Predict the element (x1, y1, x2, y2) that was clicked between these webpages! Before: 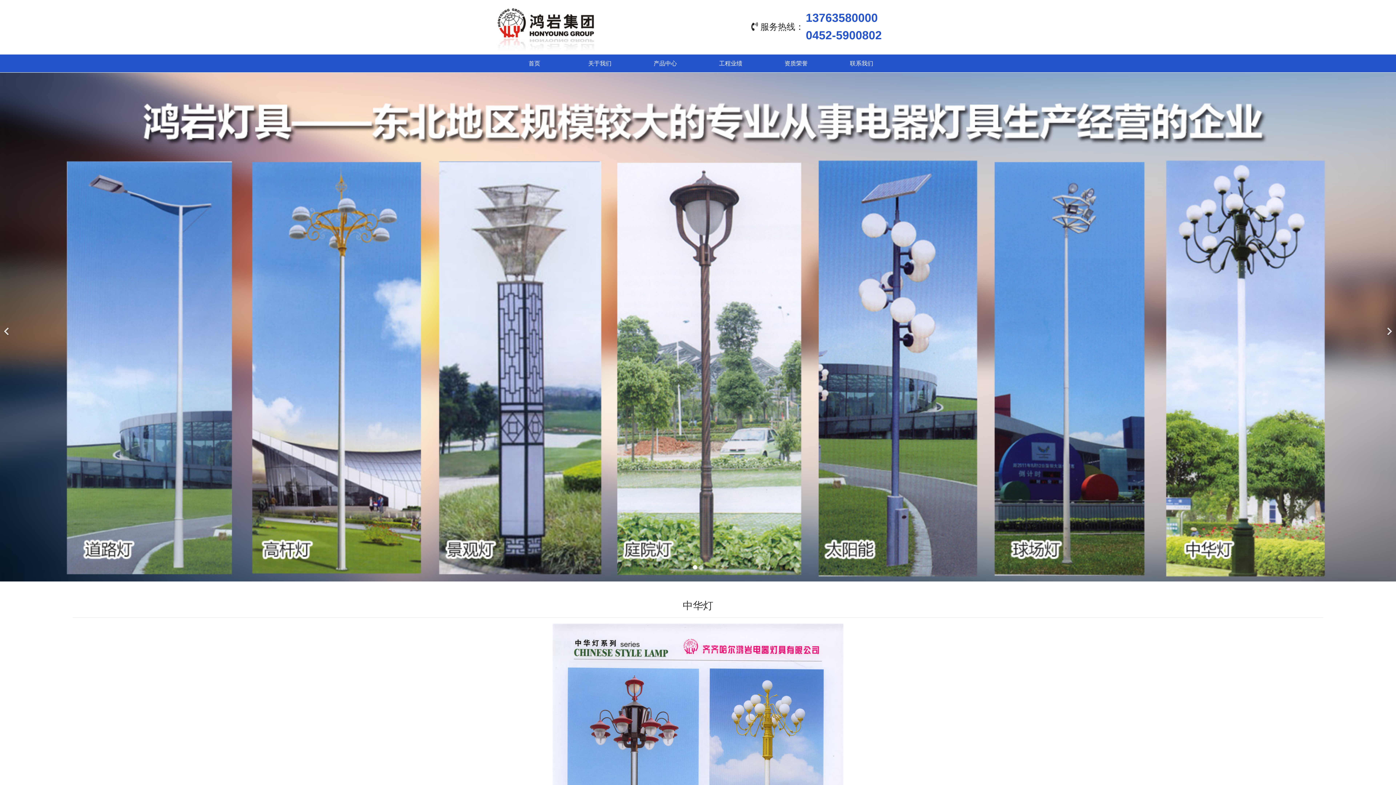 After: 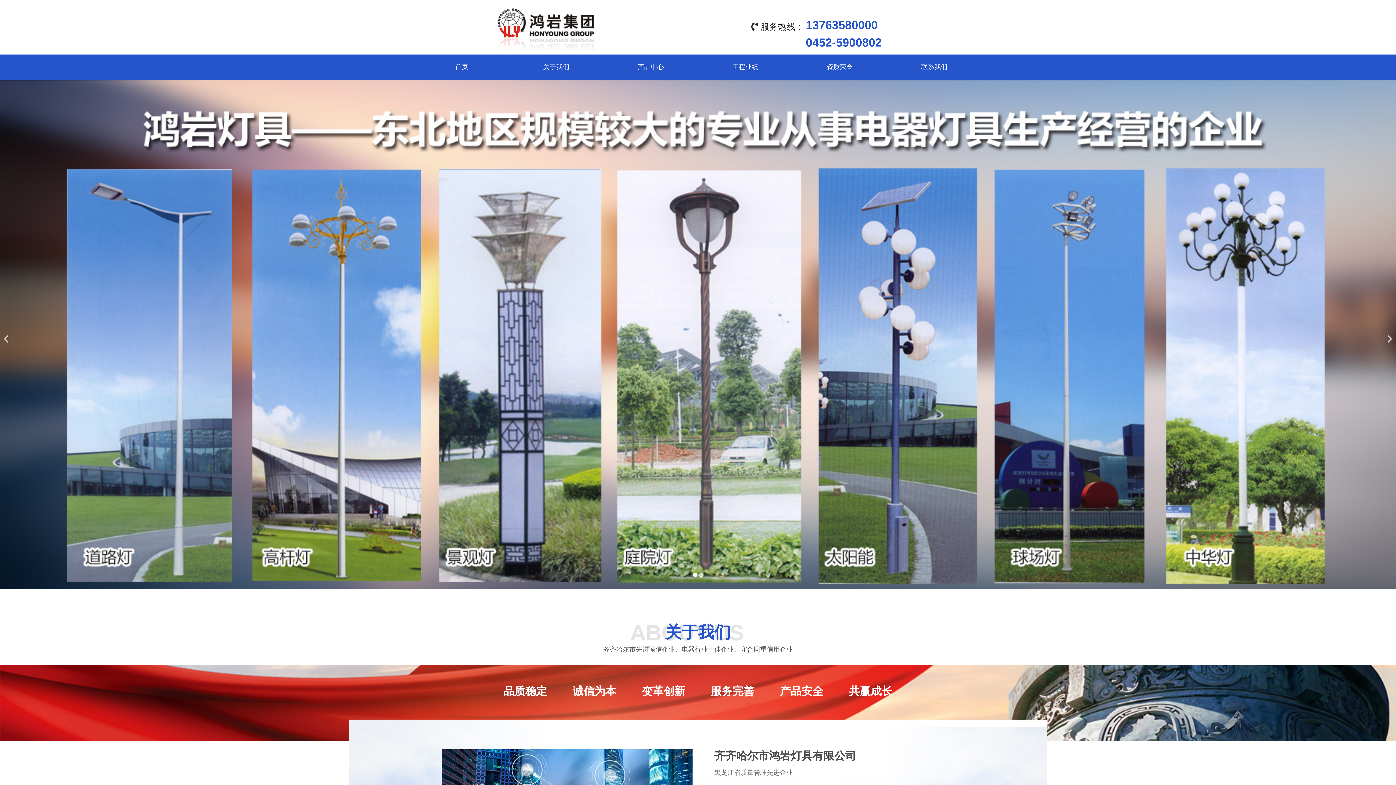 Action: label: 首页 bbox: (501, 56, 567, 70)